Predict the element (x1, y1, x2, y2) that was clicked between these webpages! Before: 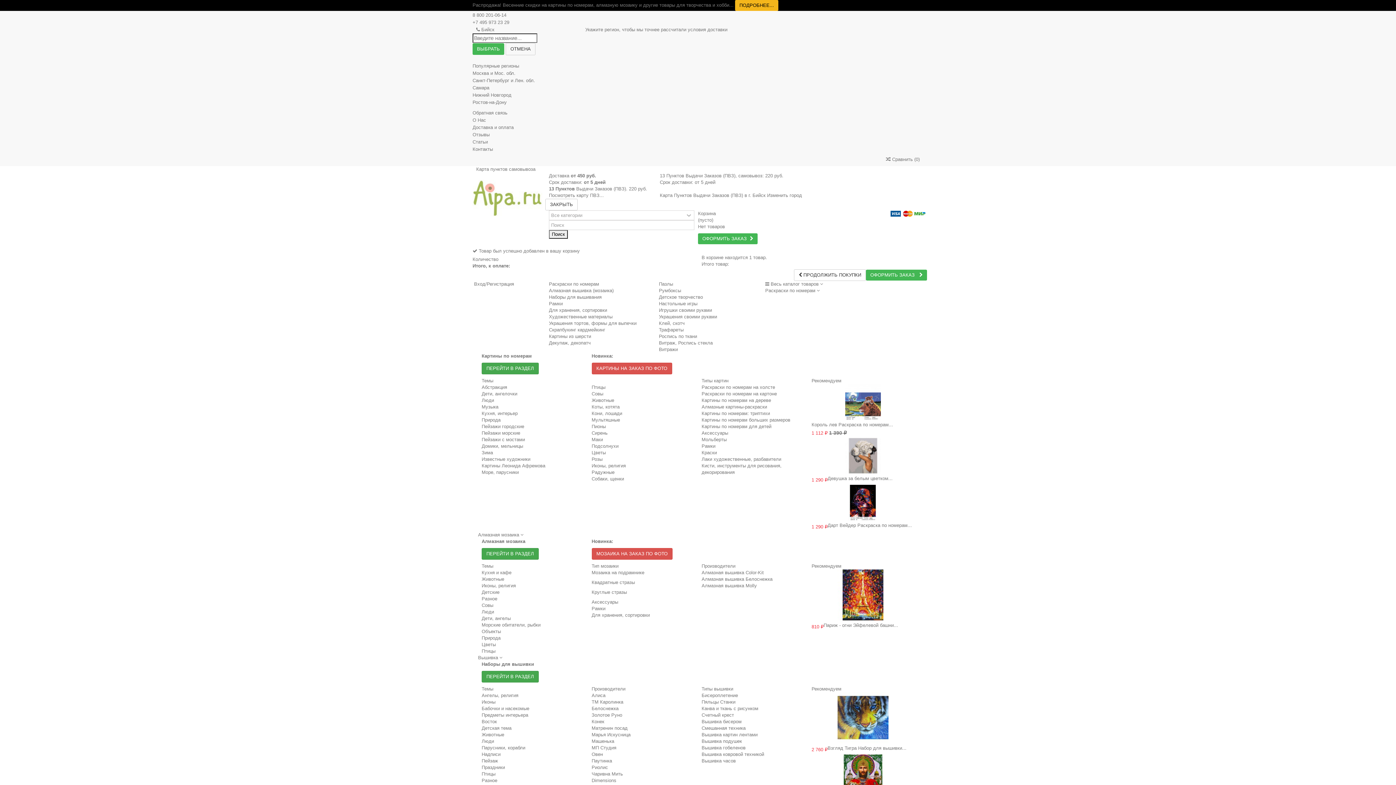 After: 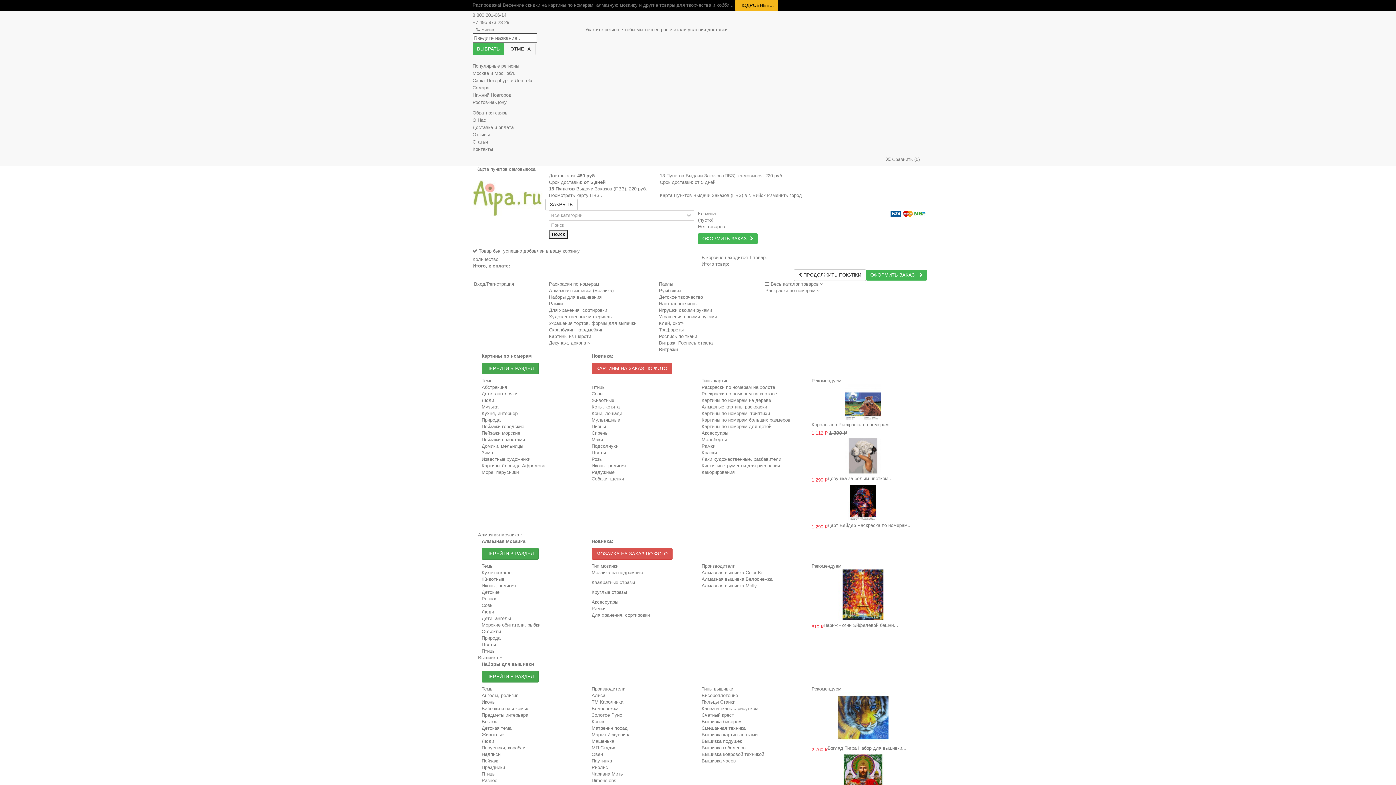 Action: label:  Весь каталог товаров  bbox: (765, 281, 823, 286)